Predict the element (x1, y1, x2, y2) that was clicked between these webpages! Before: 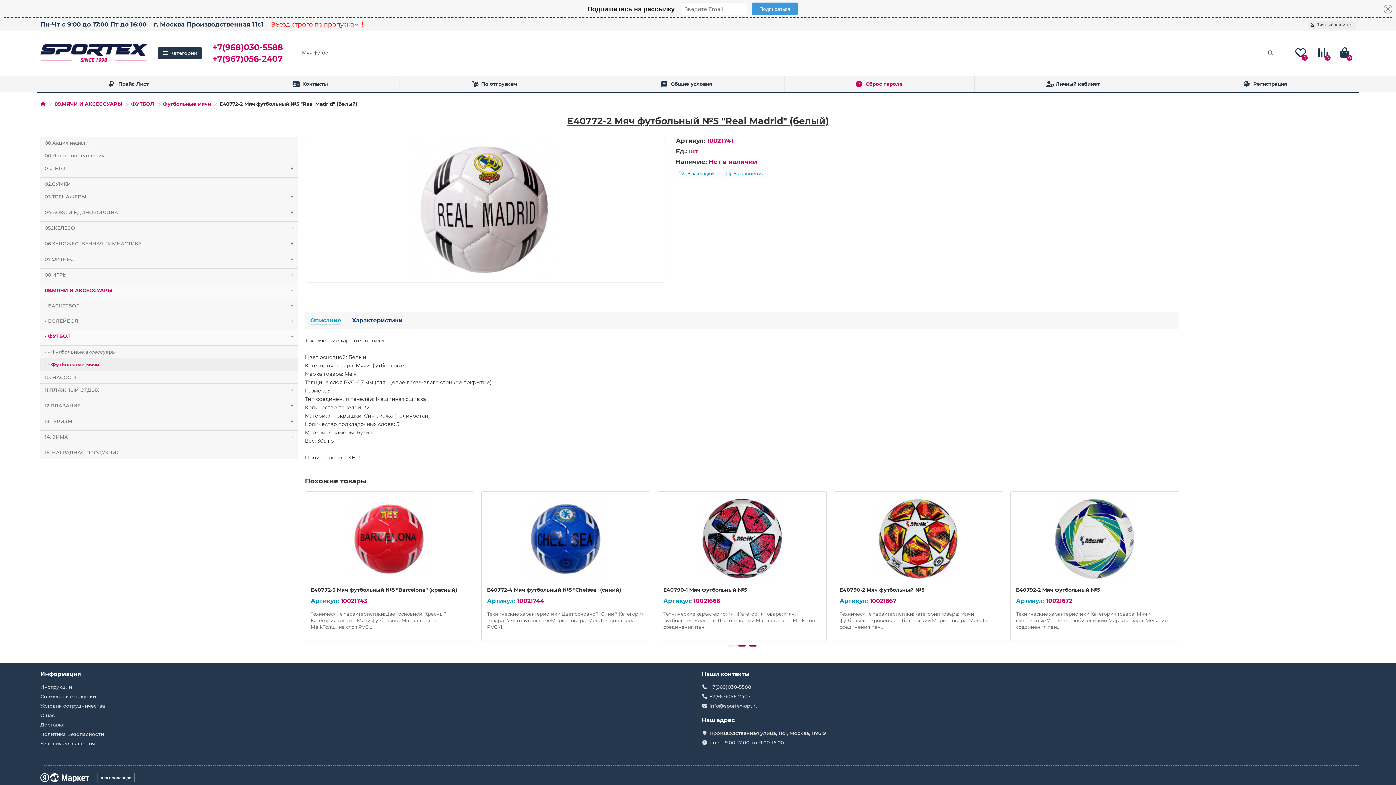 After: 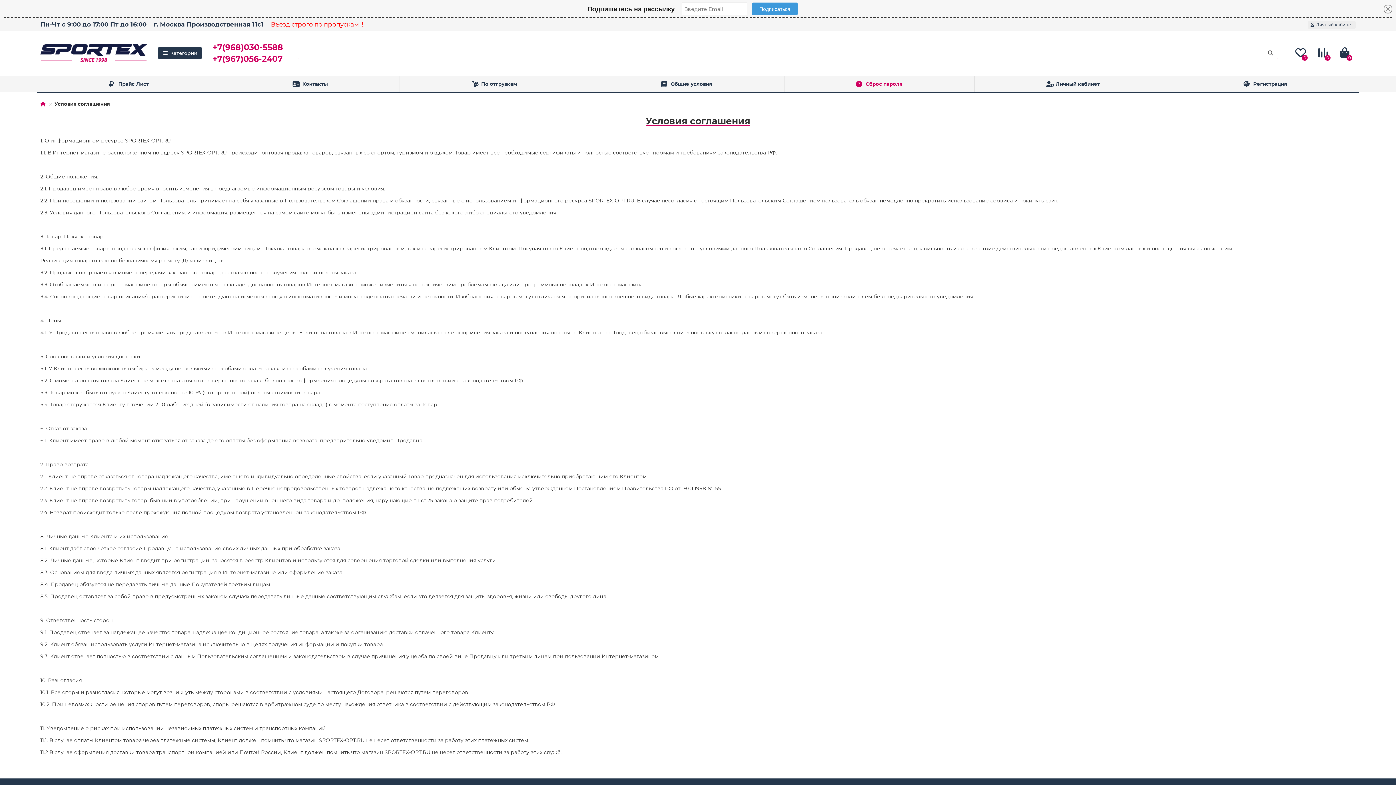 Action: bbox: (40, 740, 94, 747) label: Условия соглашения